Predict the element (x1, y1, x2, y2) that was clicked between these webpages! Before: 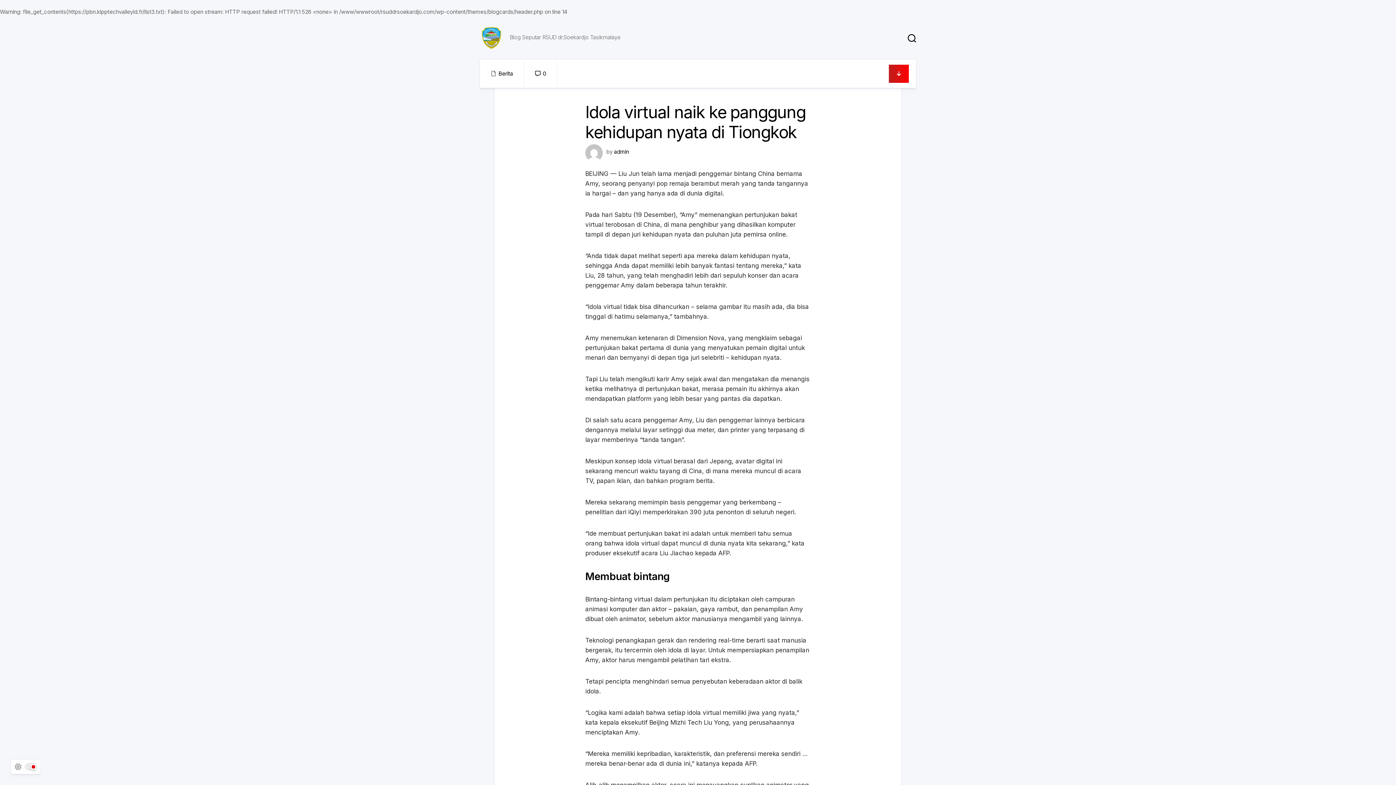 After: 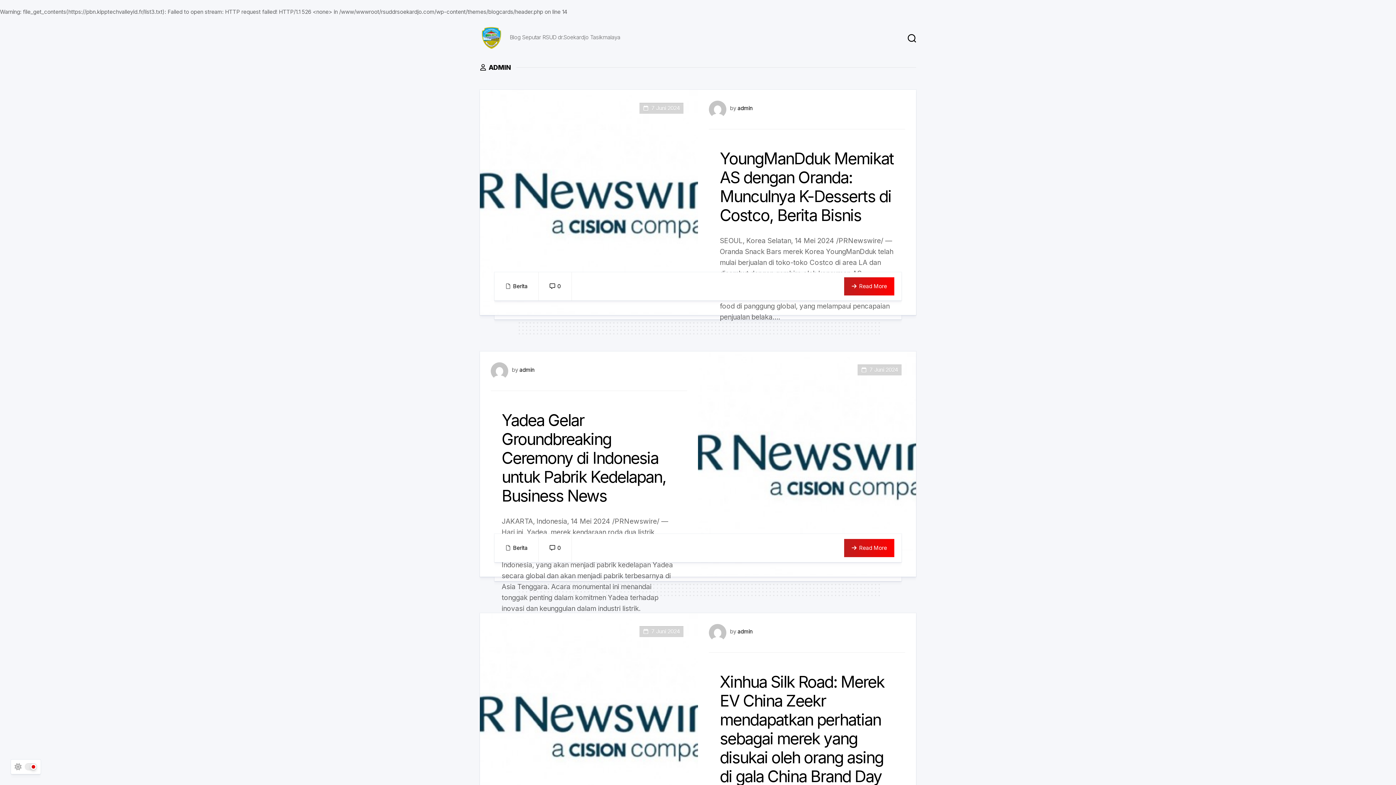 Action: bbox: (585, 144, 602, 161)